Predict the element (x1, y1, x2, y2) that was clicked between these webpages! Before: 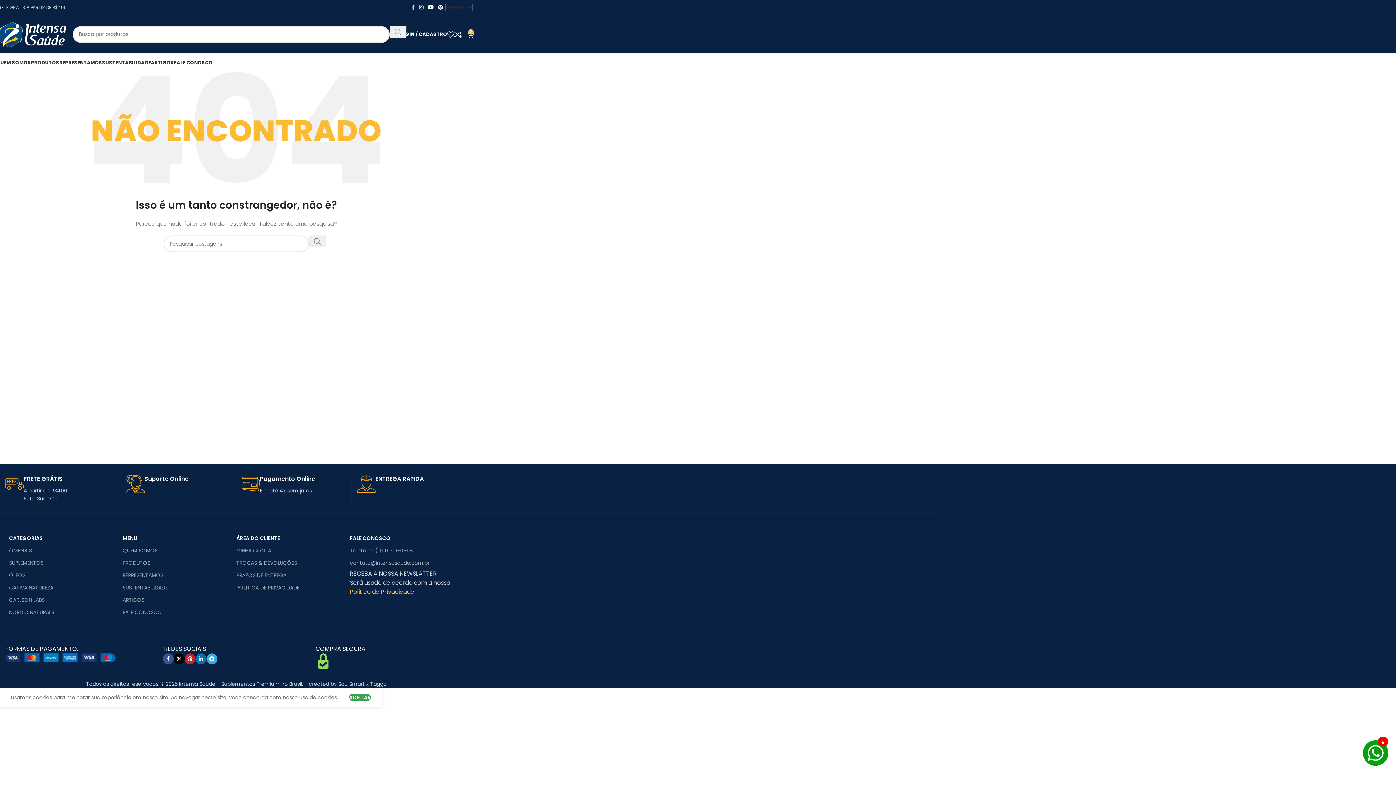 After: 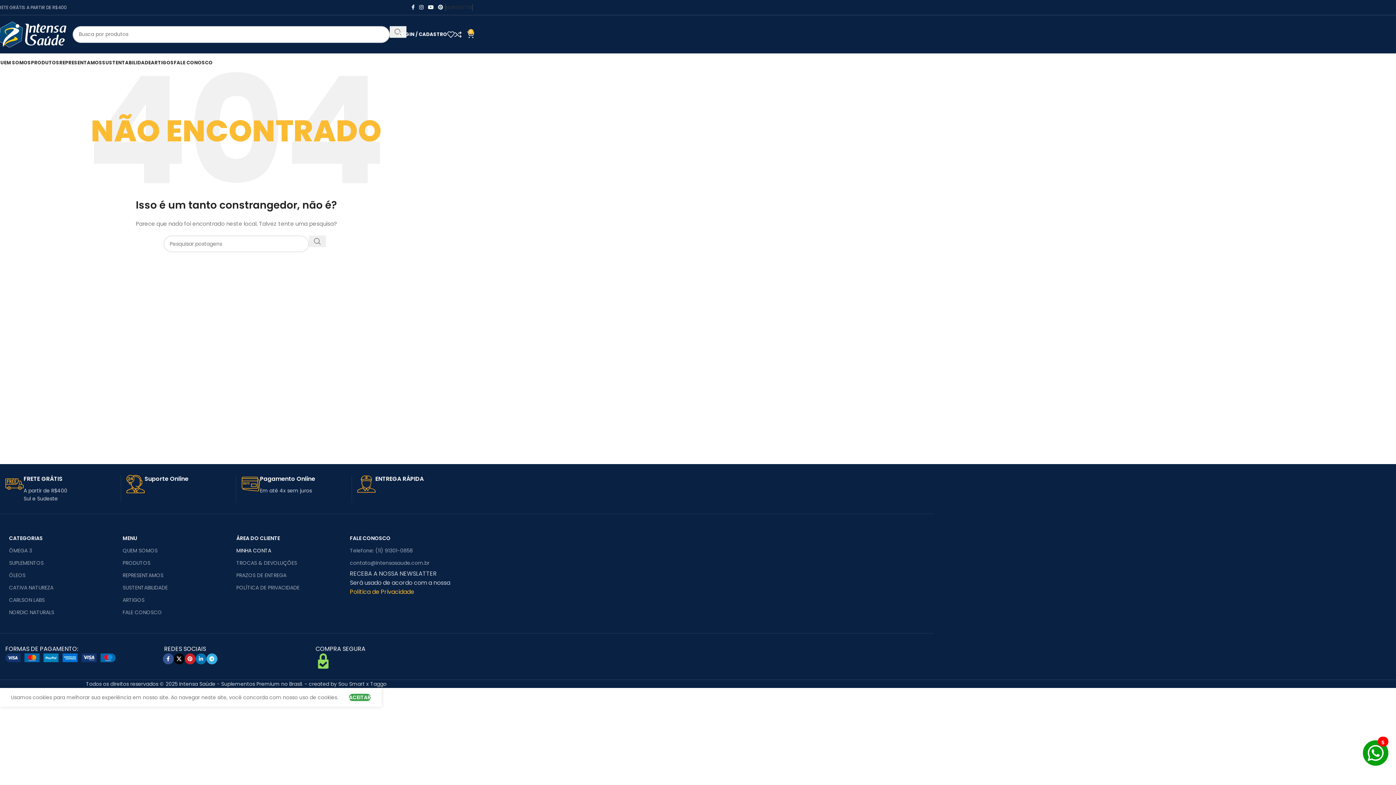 Action: bbox: (236, 544, 350, 557) label: MINHA CONTA